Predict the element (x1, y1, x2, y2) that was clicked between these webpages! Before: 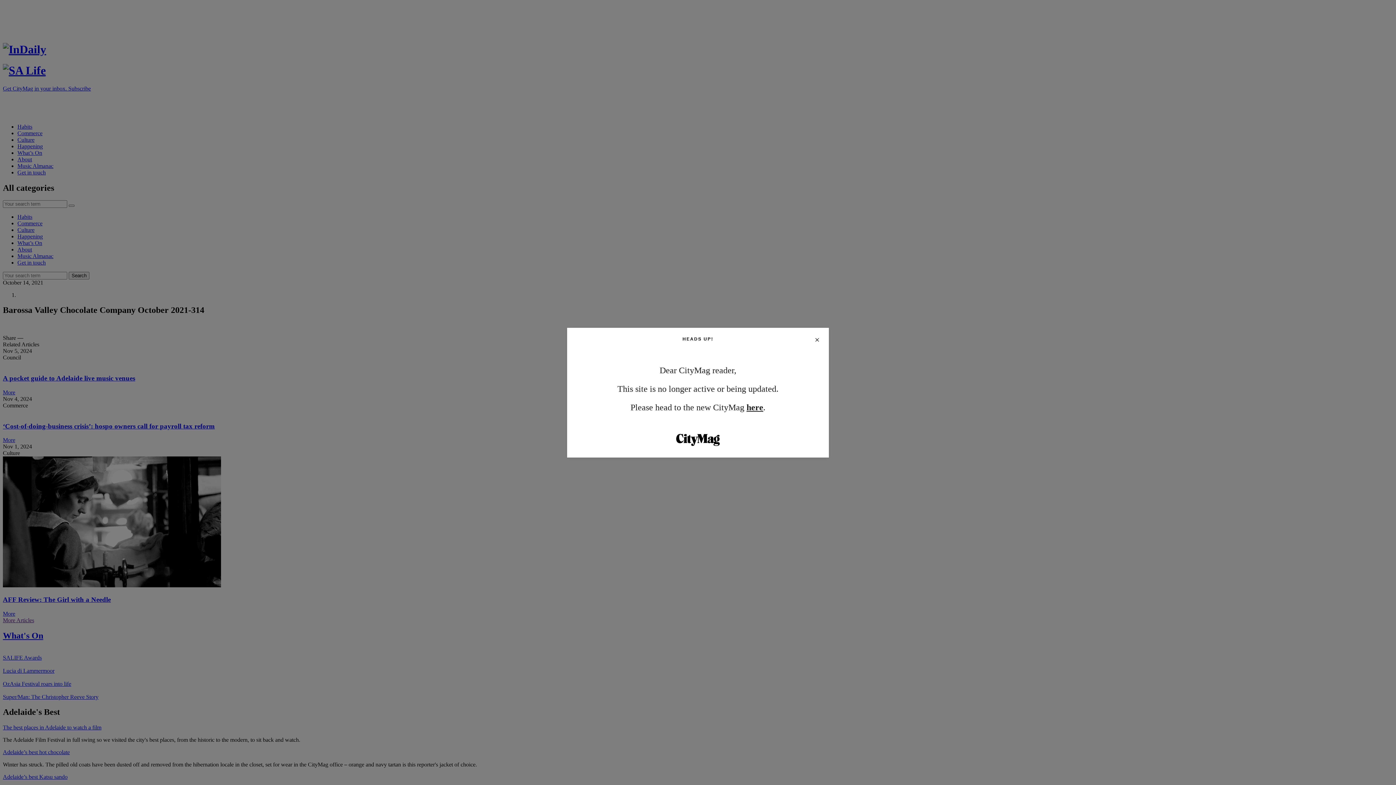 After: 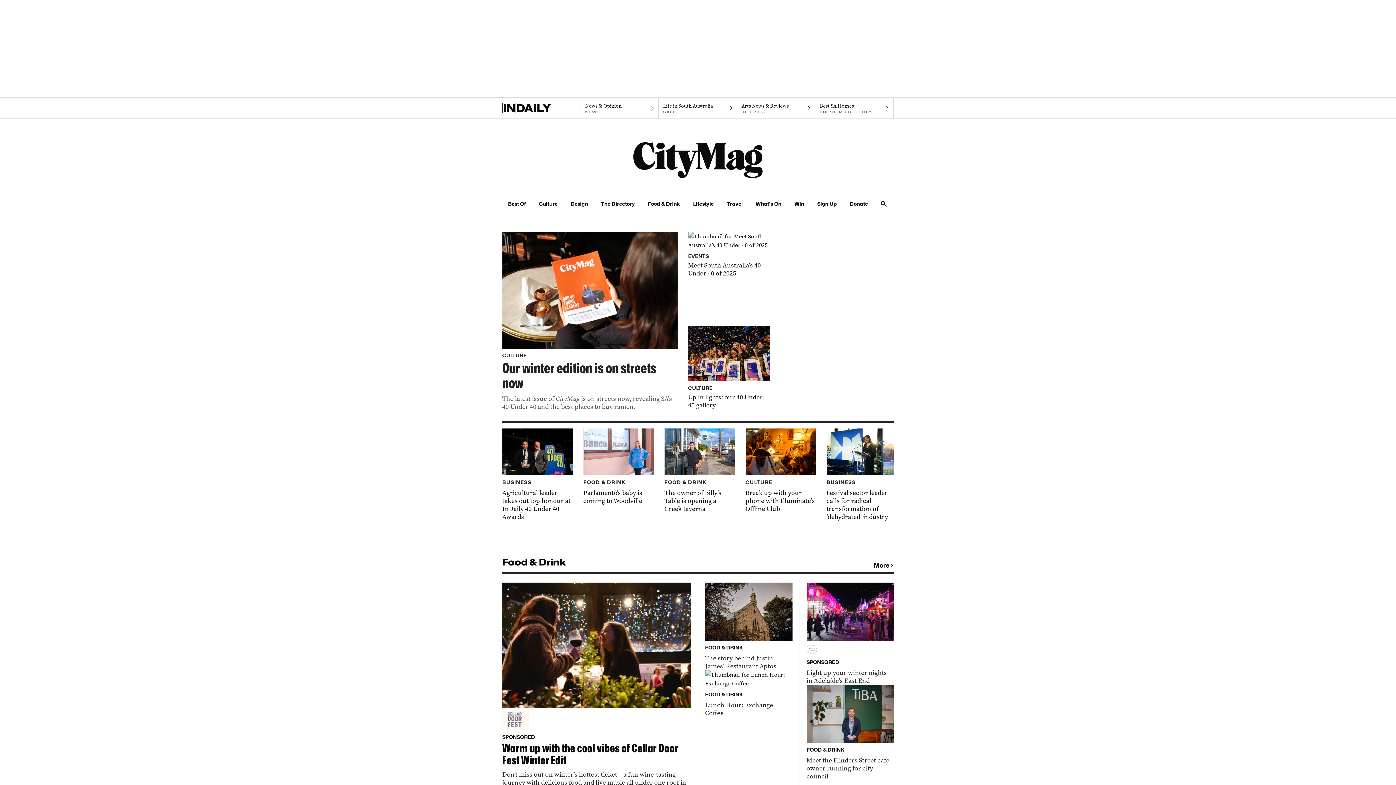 Action: label: here bbox: (746, 402, 763, 412)